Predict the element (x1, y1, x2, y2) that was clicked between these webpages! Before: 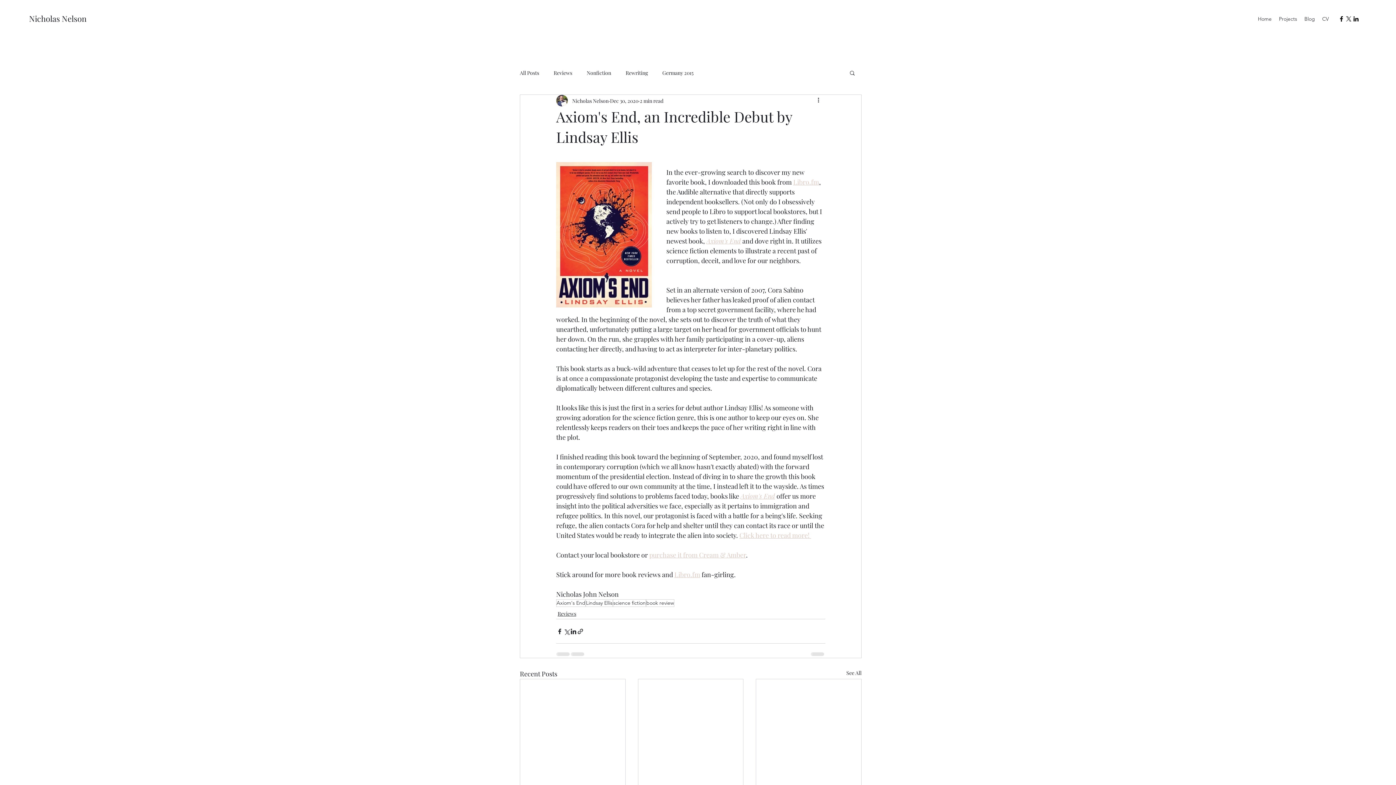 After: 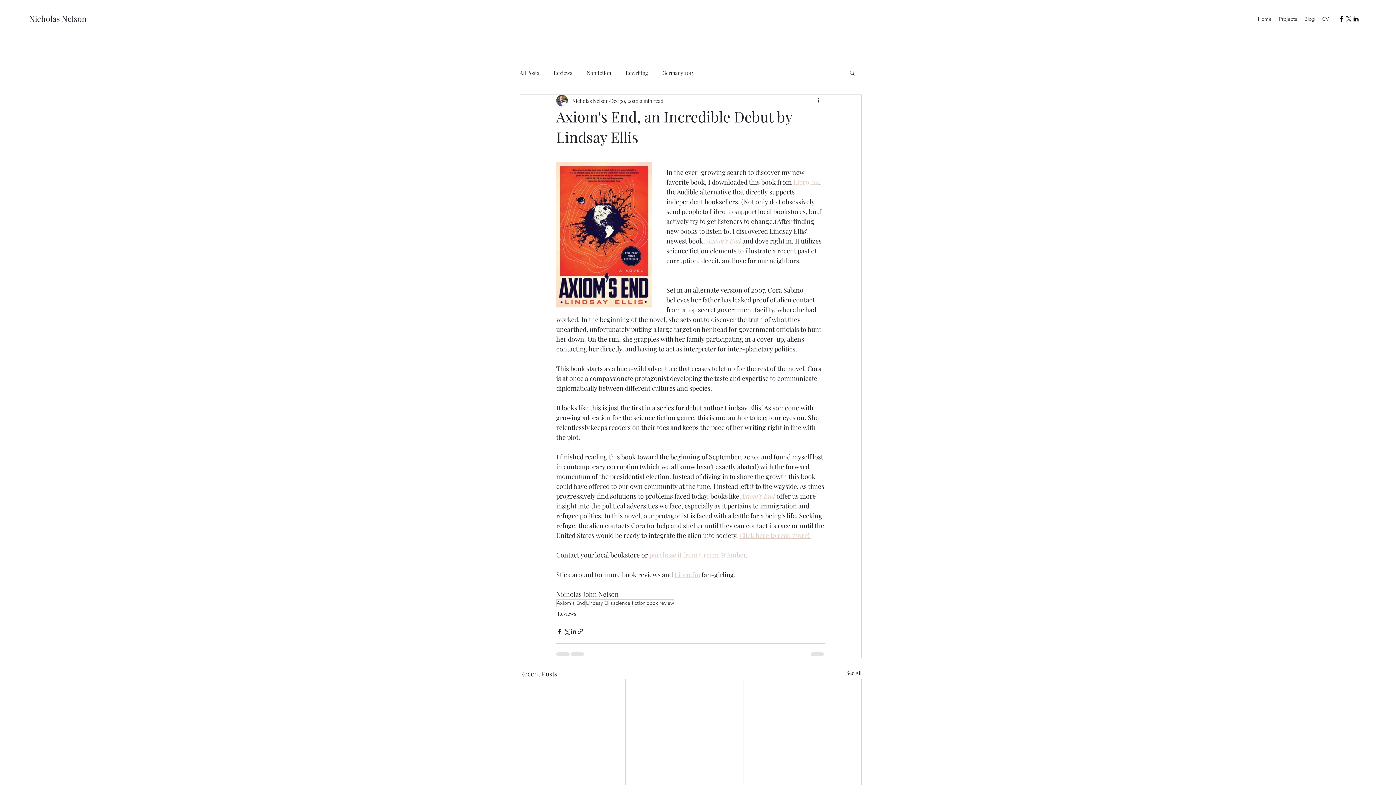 Action: bbox: (706, 236, 741, 245) label: Axiom's End